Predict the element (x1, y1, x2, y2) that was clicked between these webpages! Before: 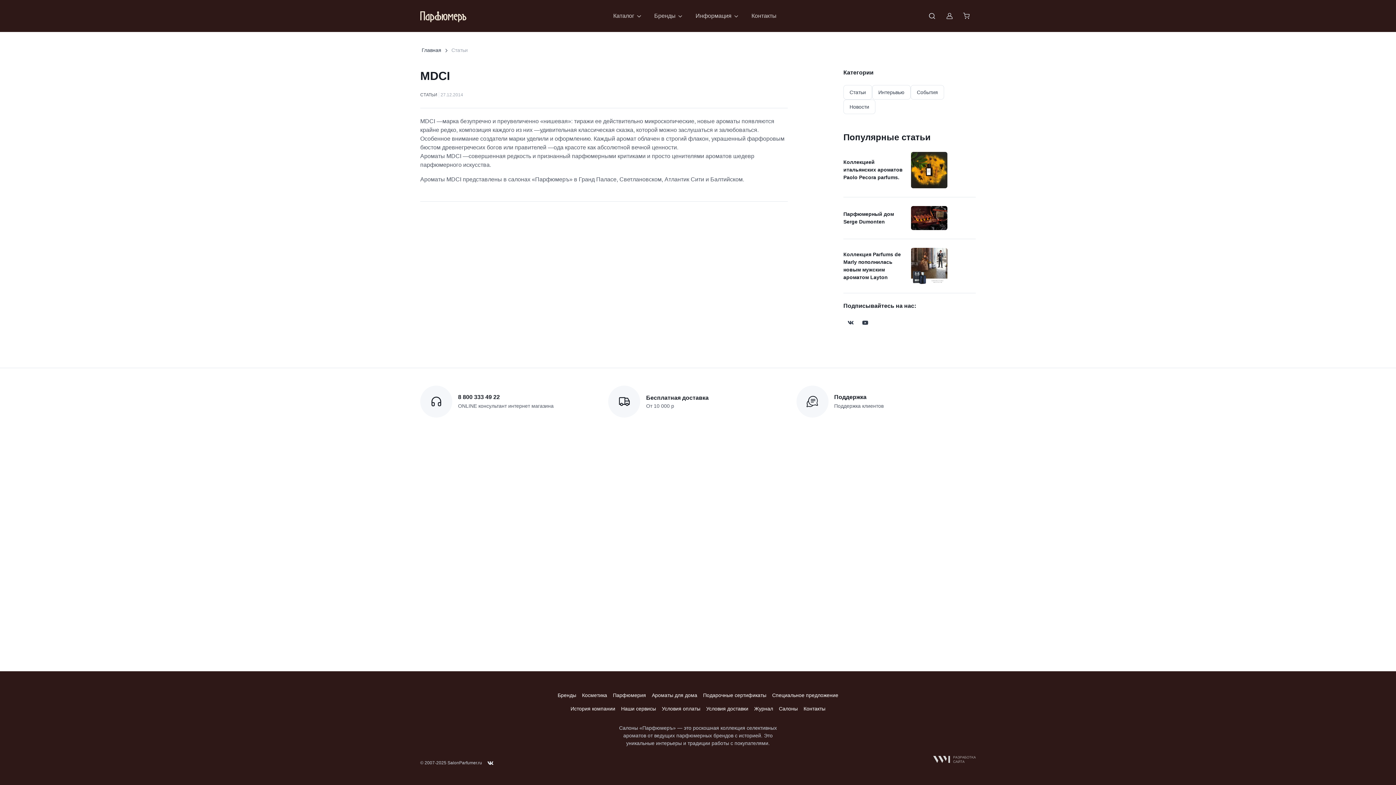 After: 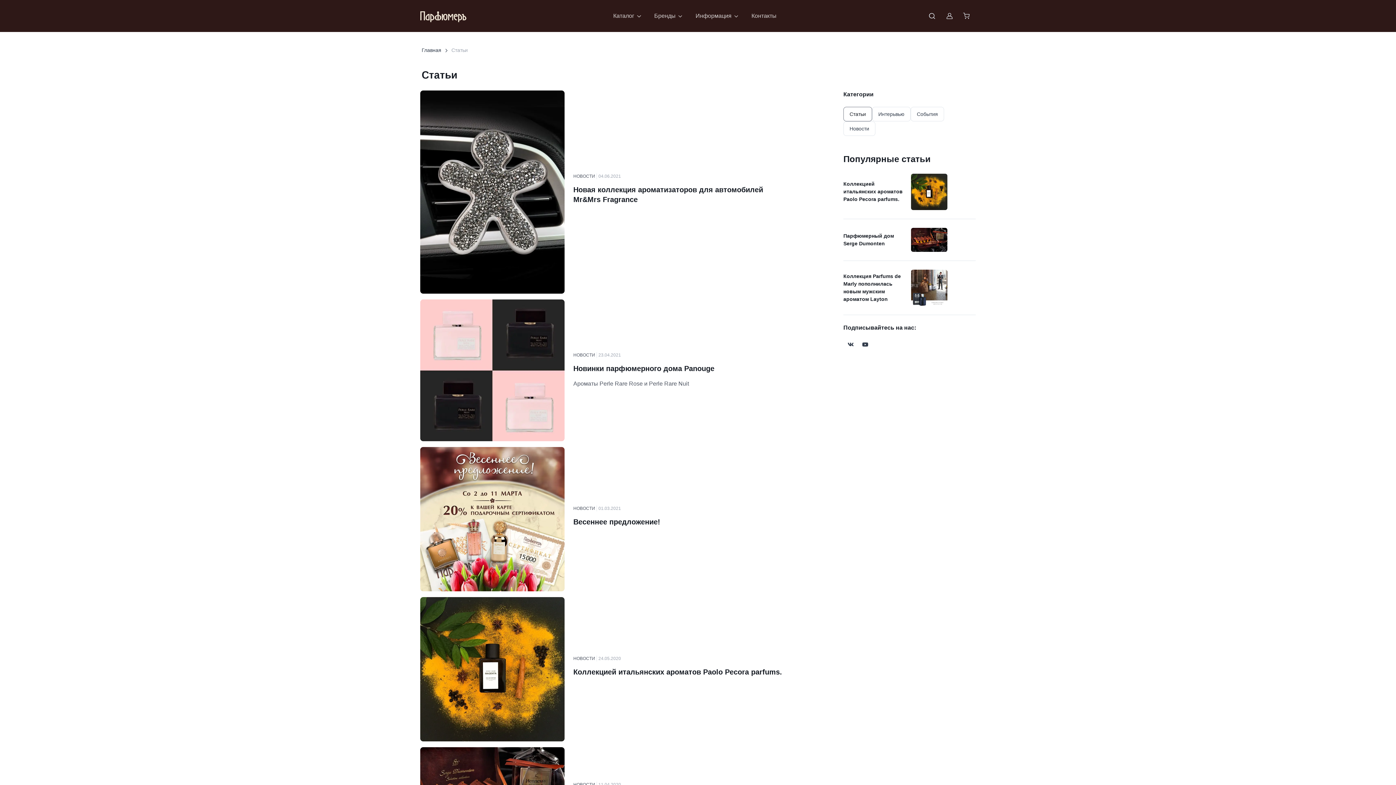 Action: label: Новости bbox: (843, 99, 875, 114)